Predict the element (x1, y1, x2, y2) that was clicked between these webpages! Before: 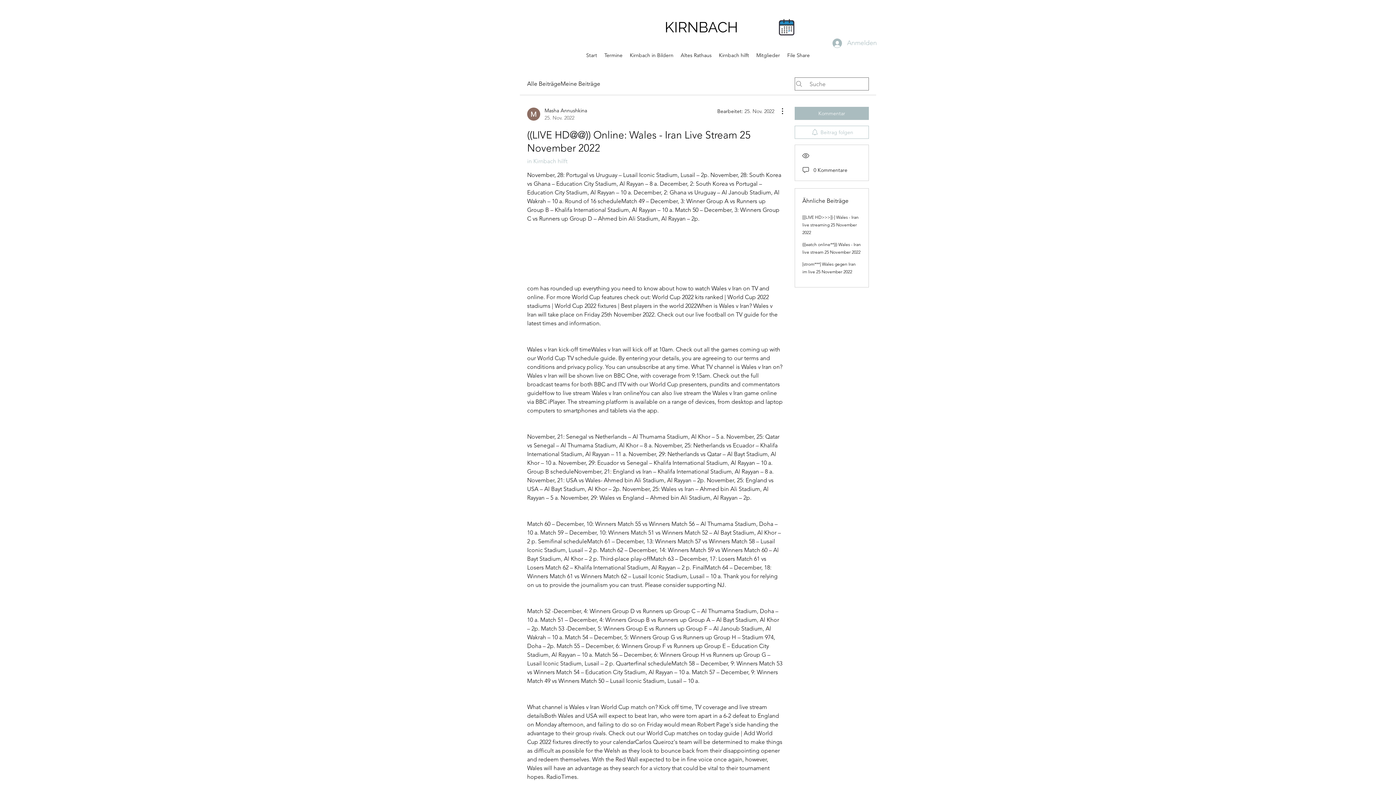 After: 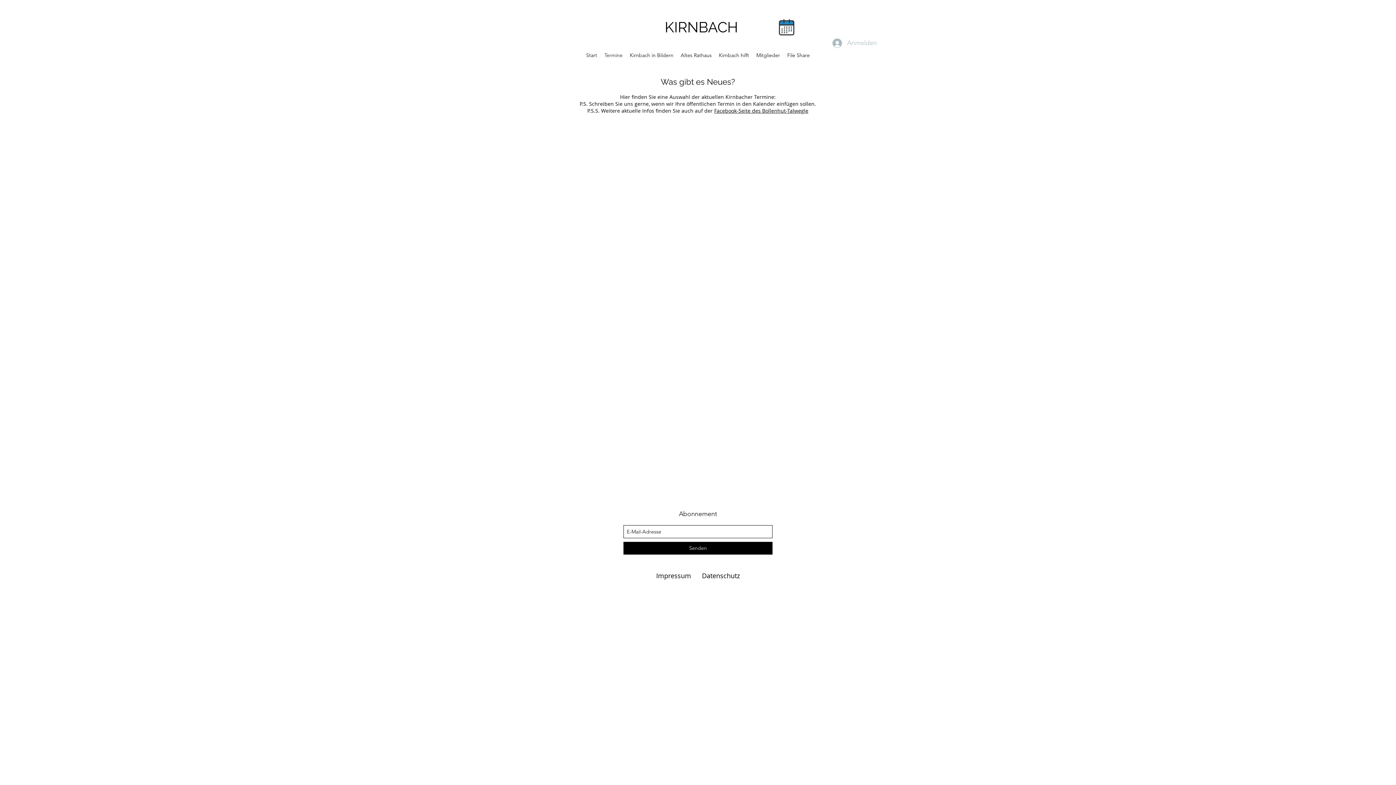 Action: bbox: (600, 49, 626, 60) label: Termine